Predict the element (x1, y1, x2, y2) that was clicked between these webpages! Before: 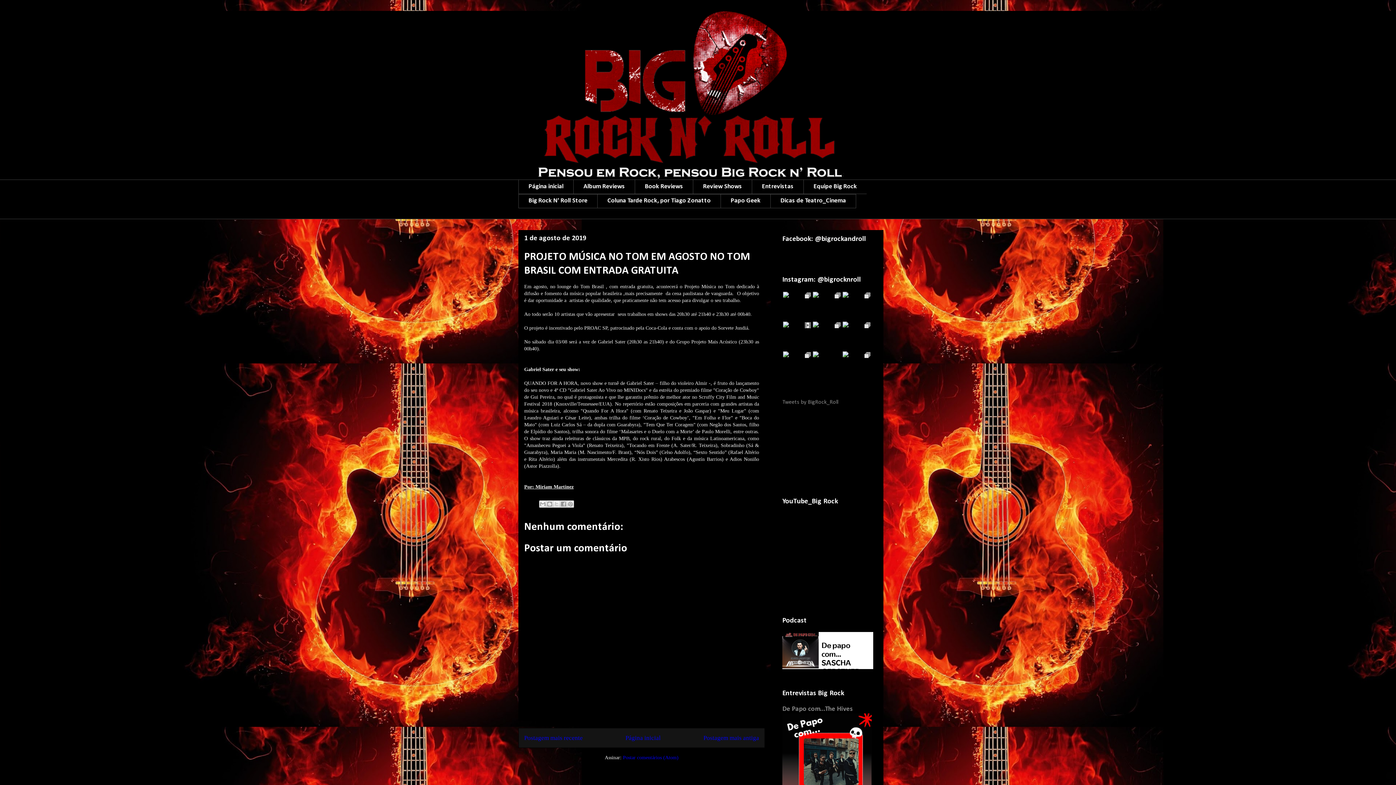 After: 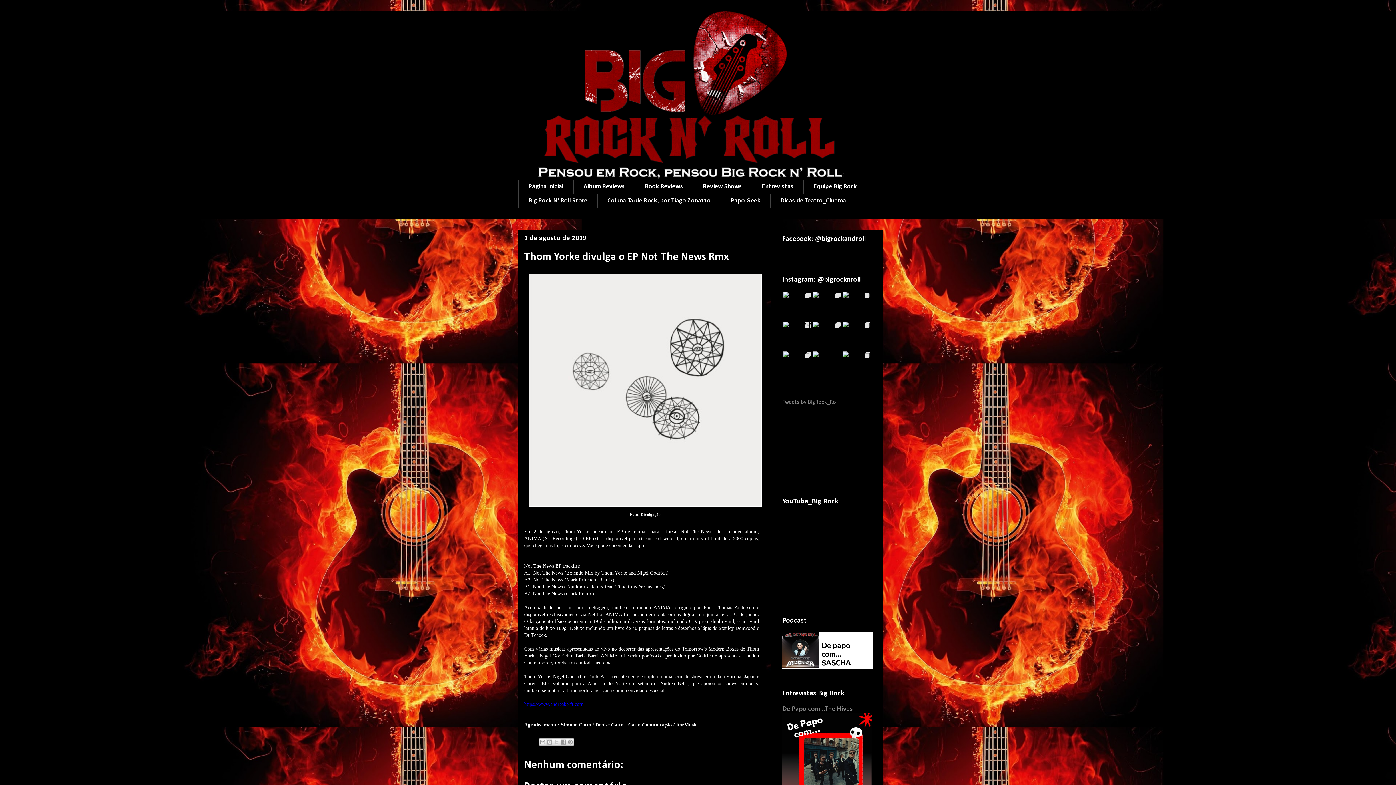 Action: label: Postagem mais antiga bbox: (703, 734, 759, 741)